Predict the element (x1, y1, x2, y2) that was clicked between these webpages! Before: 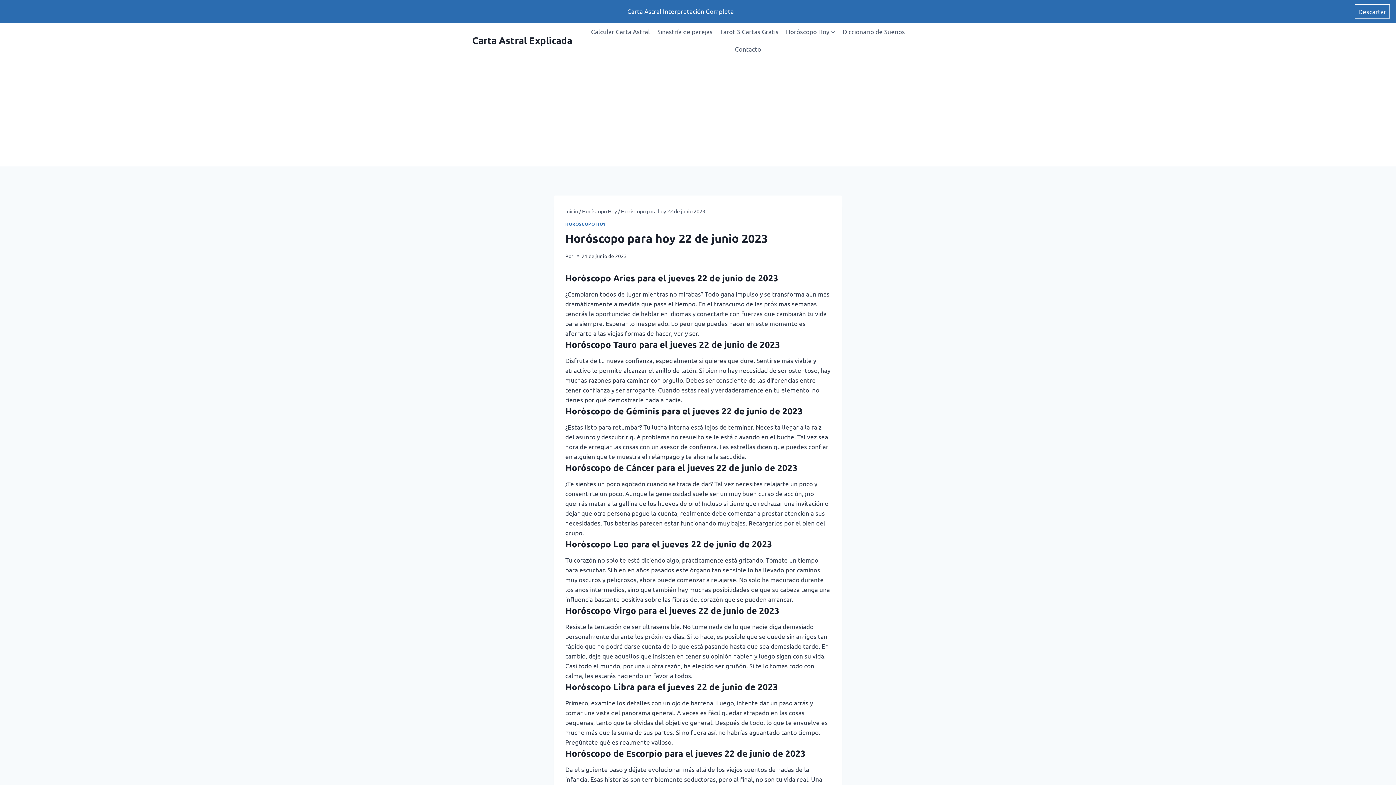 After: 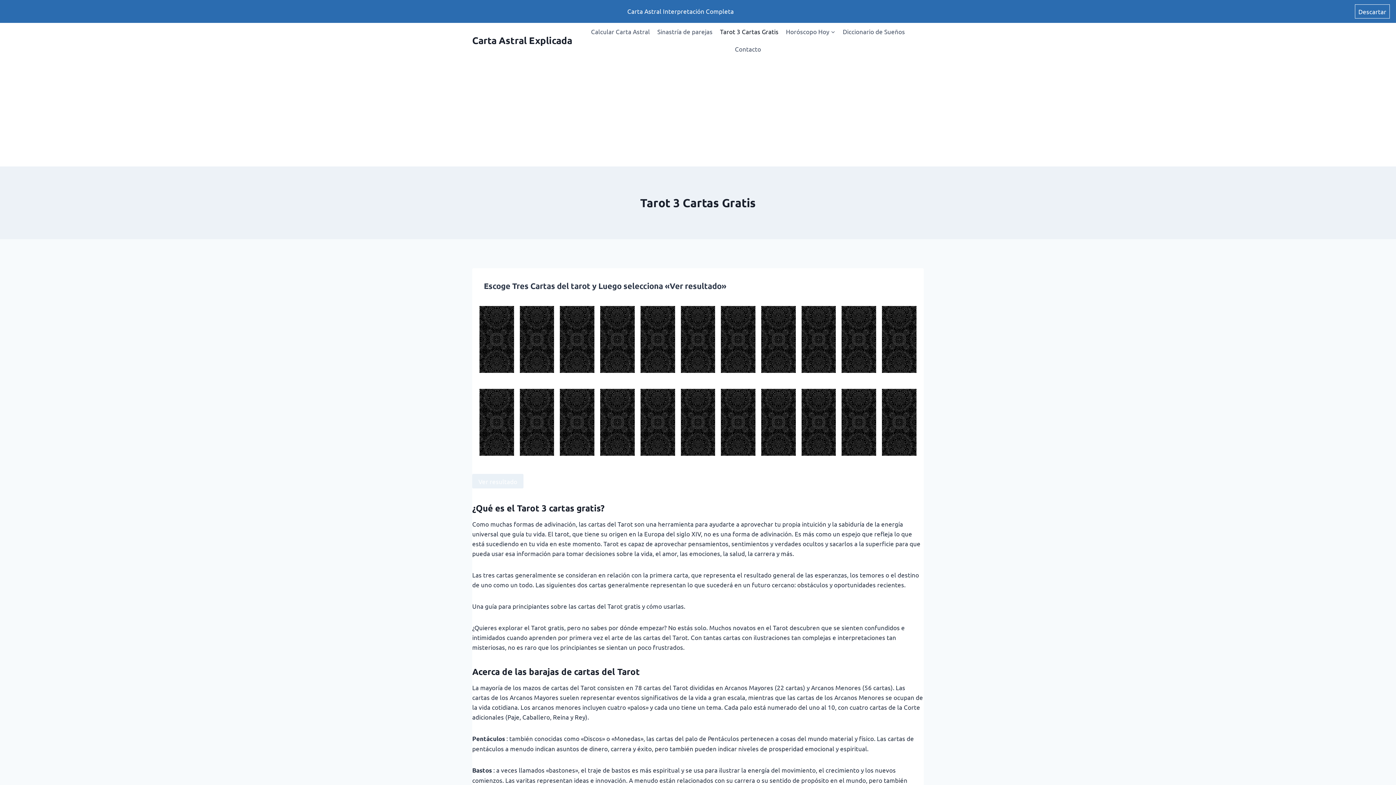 Action: label: Tarot 3 Cartas Gratis bbox: (716, 22, 782, 40)